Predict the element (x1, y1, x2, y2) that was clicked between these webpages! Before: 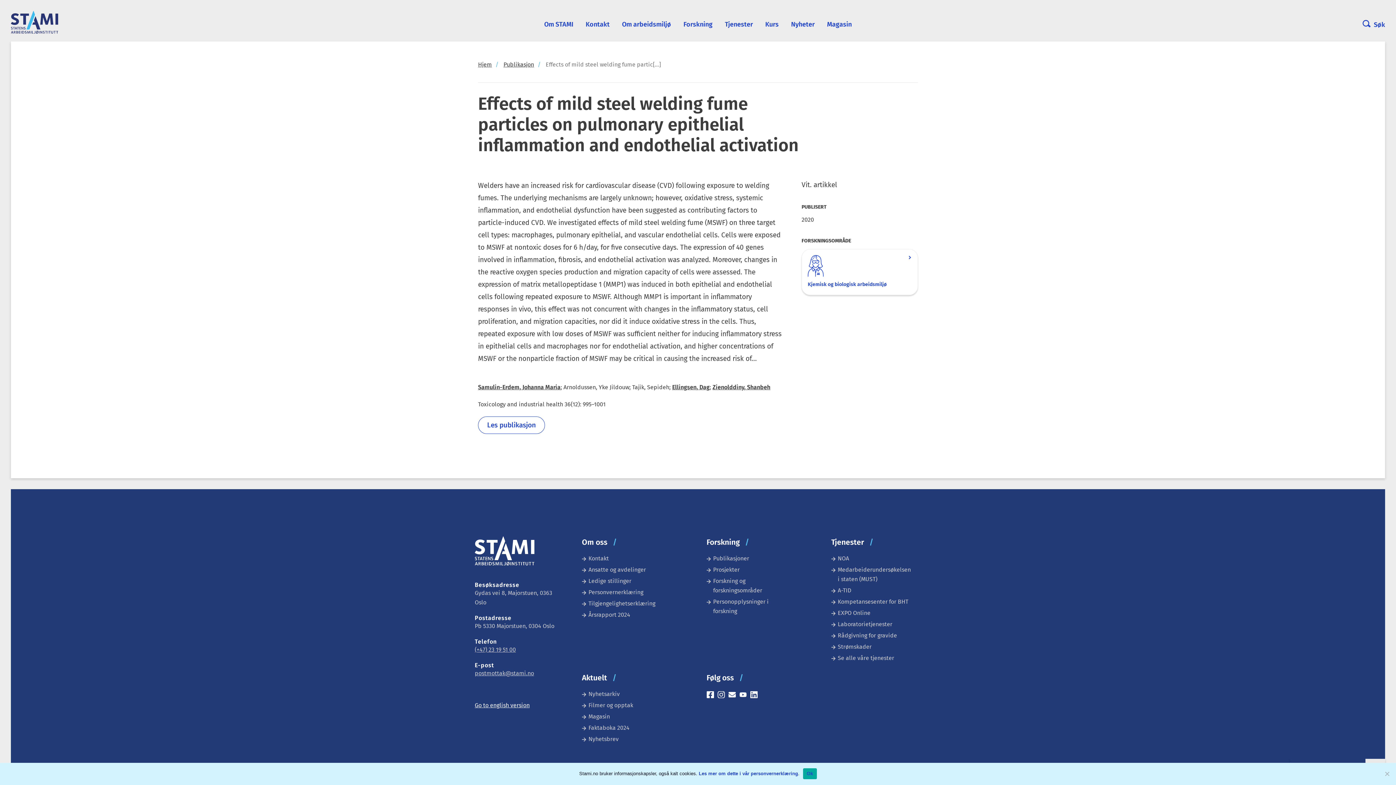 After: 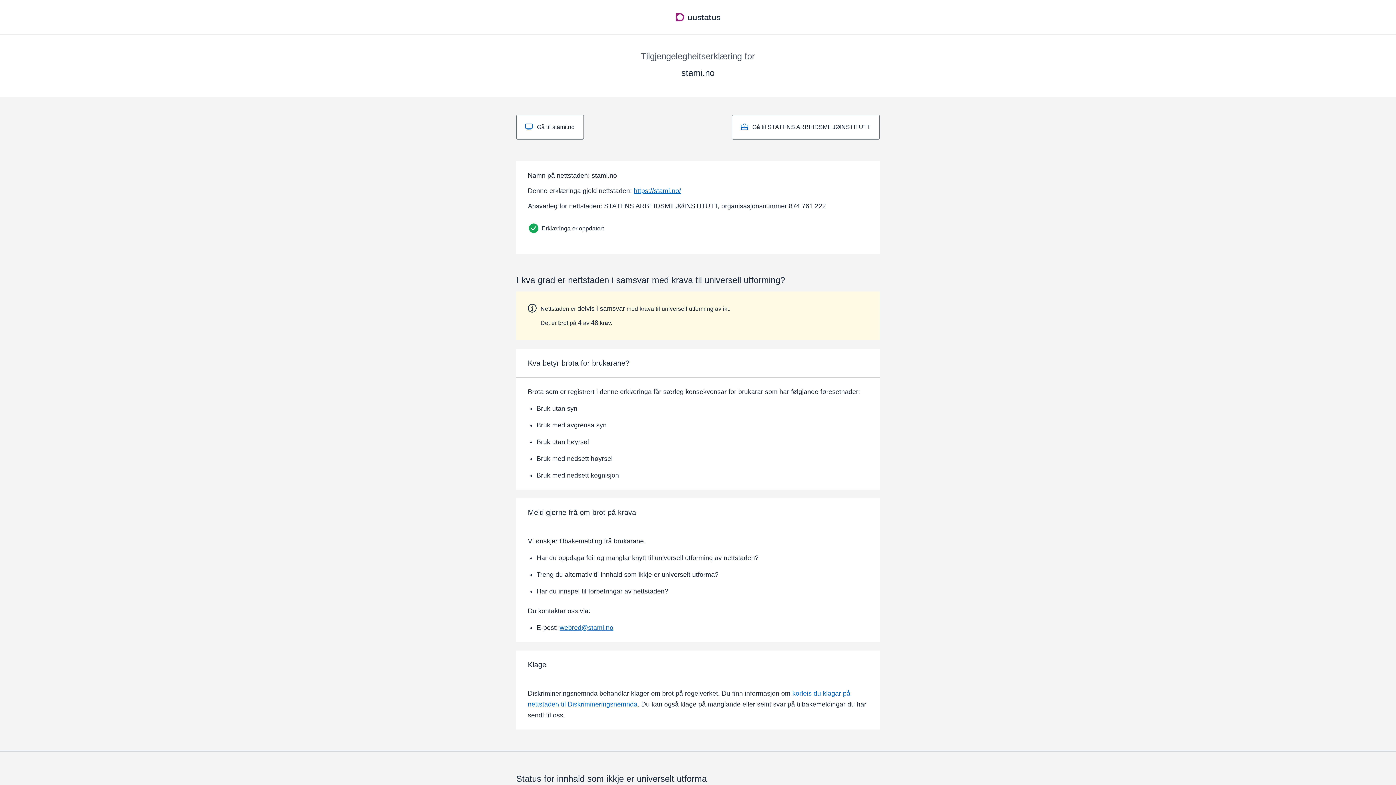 Action: bbox: (582, 599, 663, 610) label: Tilgjengelighetserklæring